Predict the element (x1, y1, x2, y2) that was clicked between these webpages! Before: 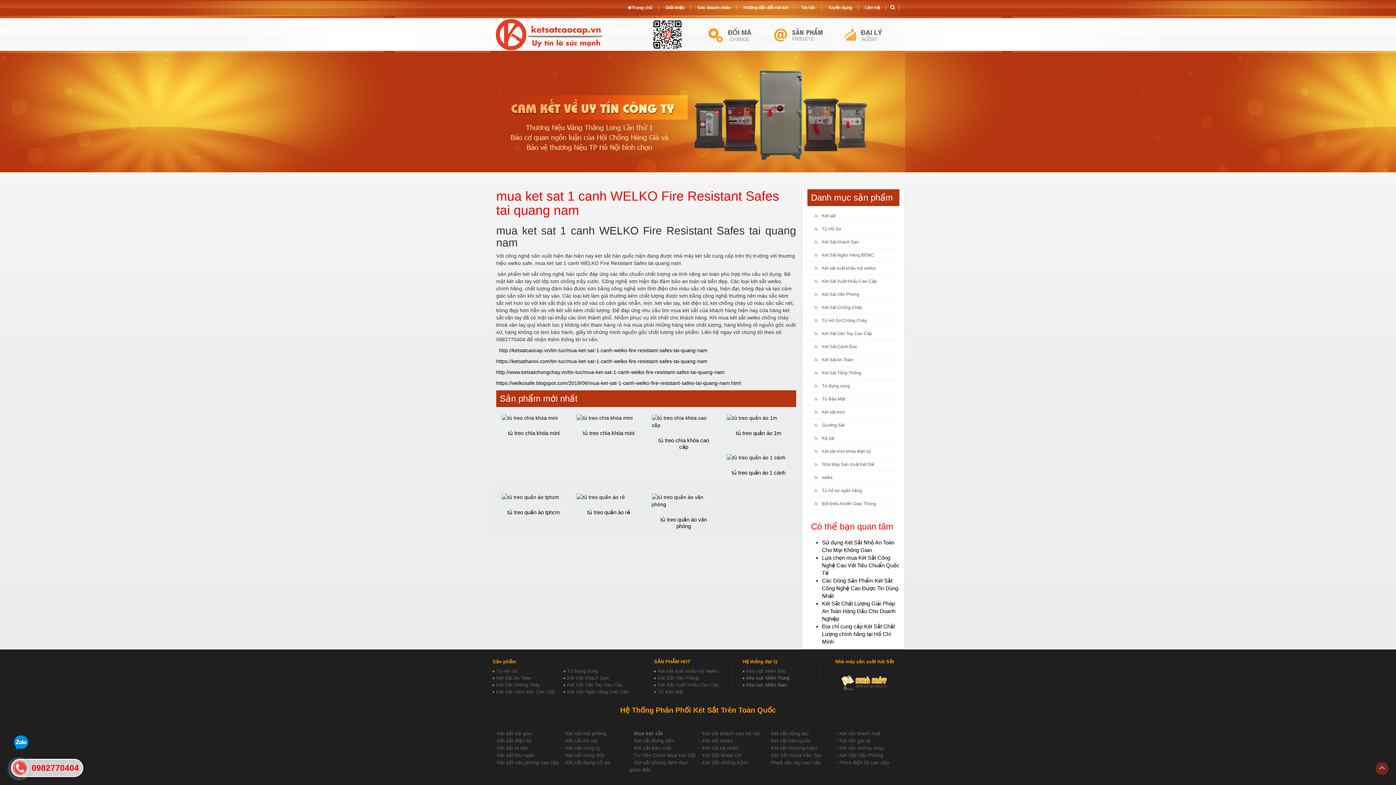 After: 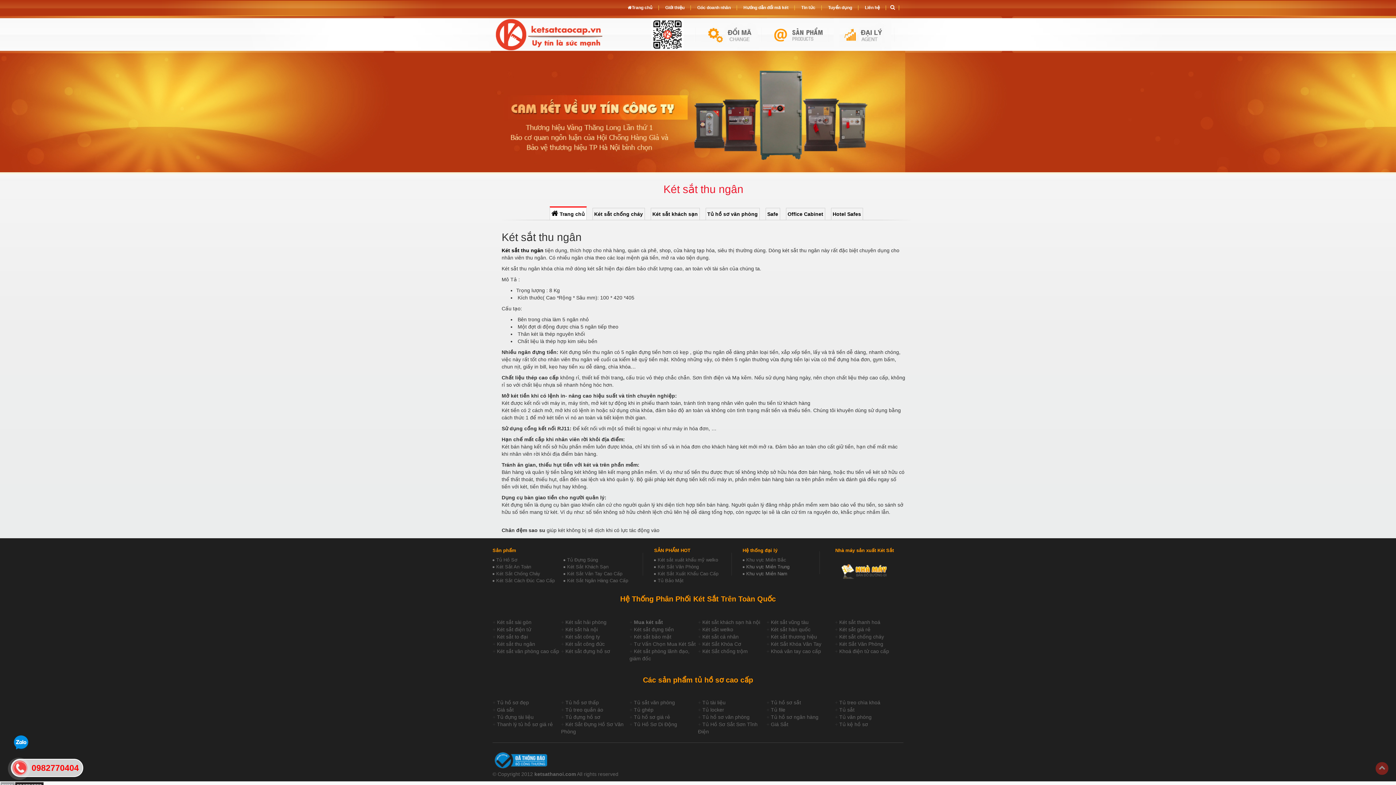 Action: label: Két sắt thu ngân bbox: (497, 752, 535, 758)